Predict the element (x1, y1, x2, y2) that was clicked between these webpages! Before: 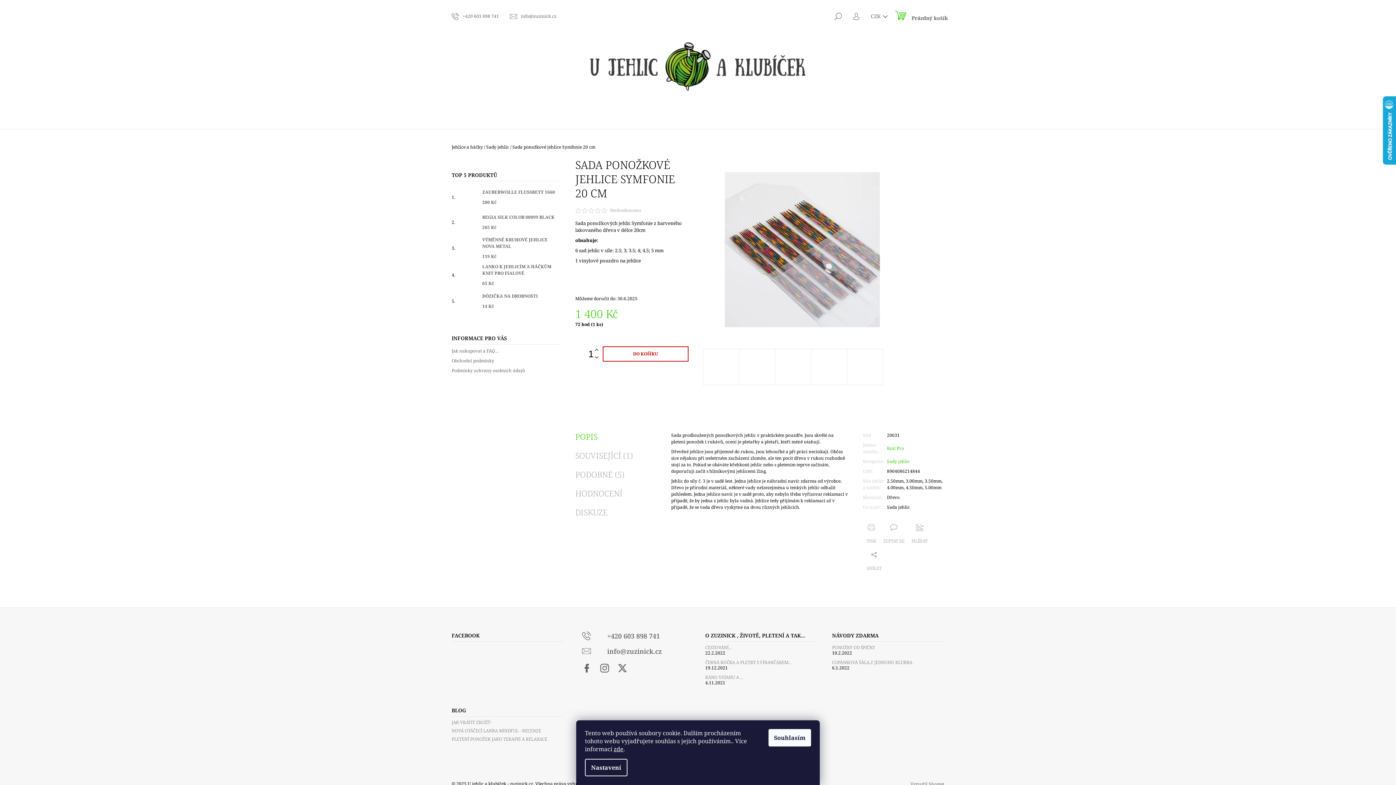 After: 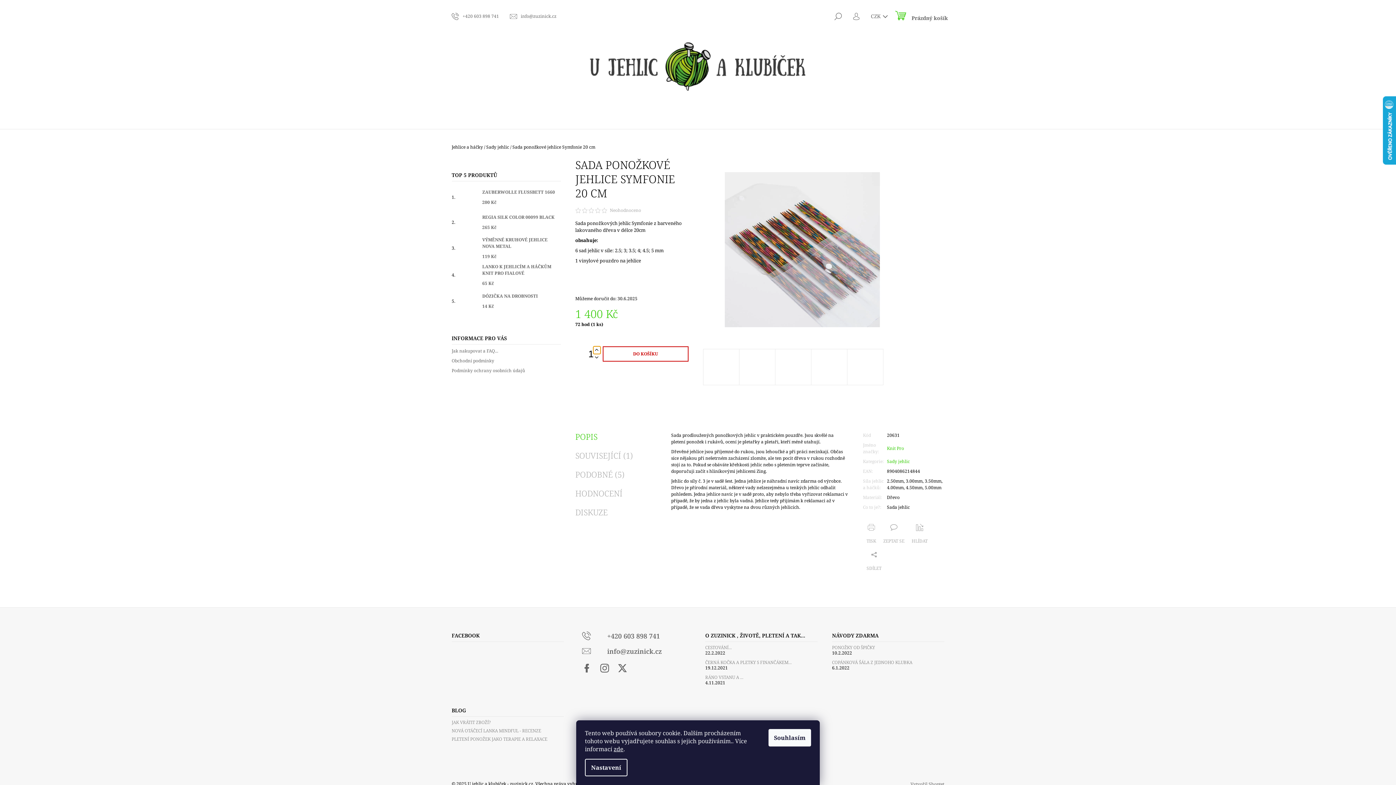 Action: label: Zvýšit množství o 1 bbox: (593, 346, 600, 354)